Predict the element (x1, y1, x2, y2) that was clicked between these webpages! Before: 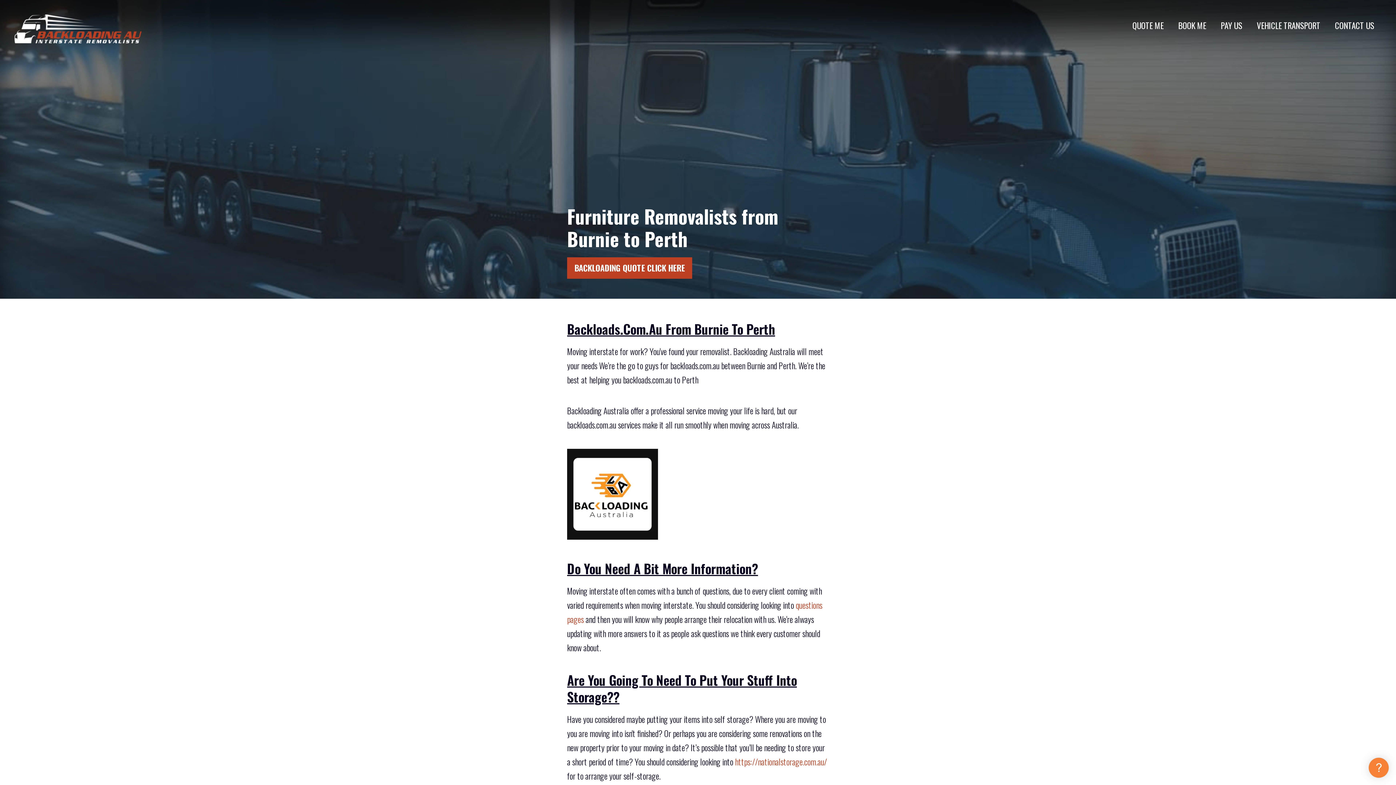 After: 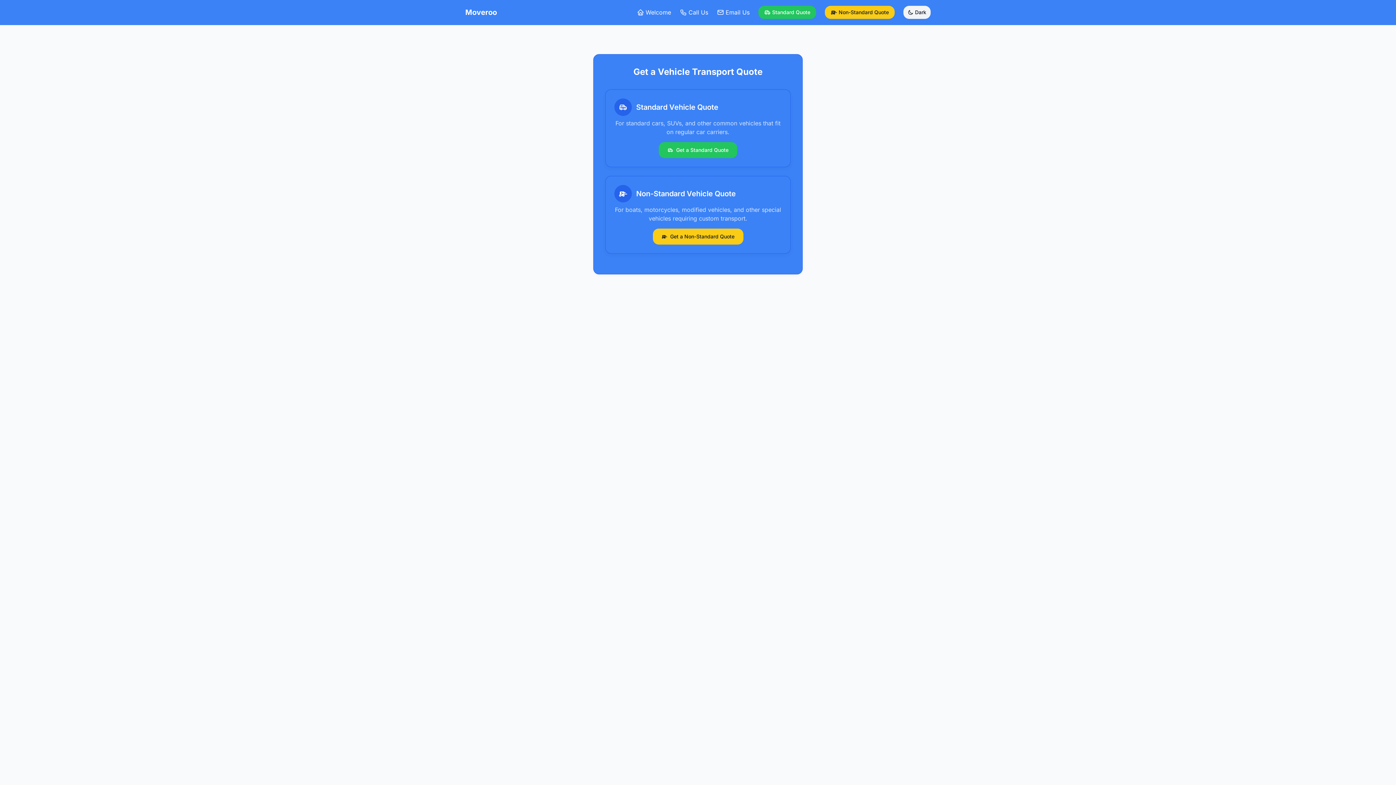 Action: label: VEHICLE TRANSPORT bbox: (1249, 14, 1328, 36)